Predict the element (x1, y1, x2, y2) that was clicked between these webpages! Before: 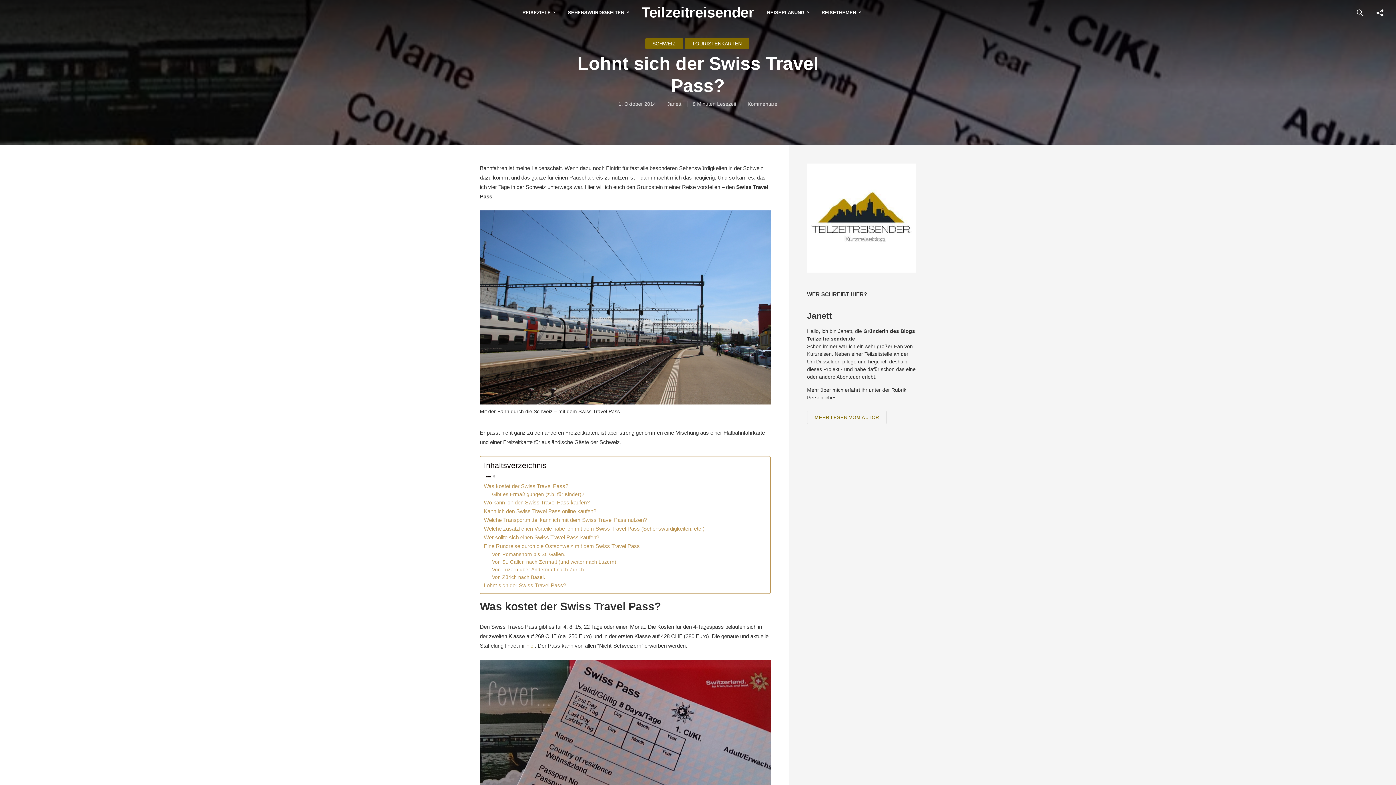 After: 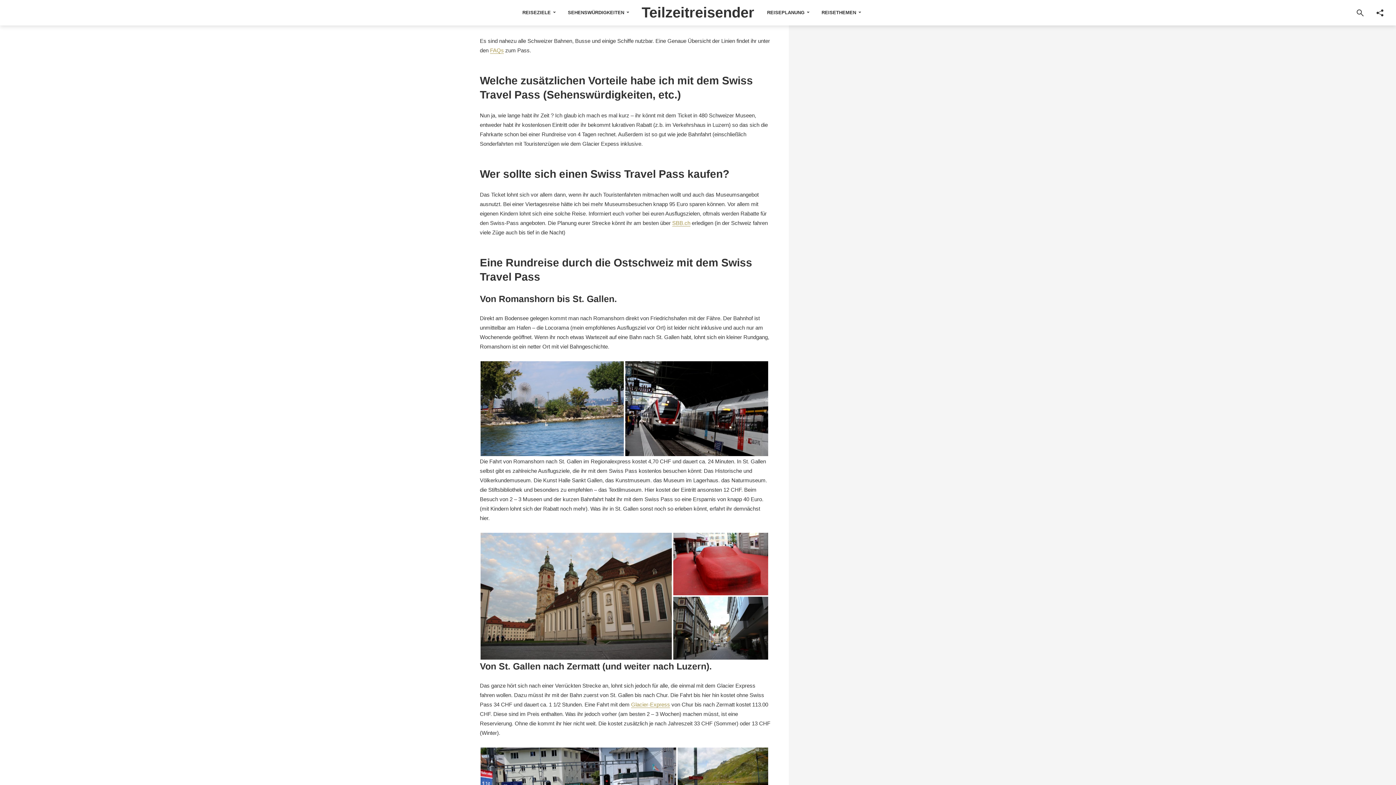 Action: bbox: (484, 515, 646, 524) label: Welche Transportmittel kann ich mit dem Swiss Travel Pass nutzen?